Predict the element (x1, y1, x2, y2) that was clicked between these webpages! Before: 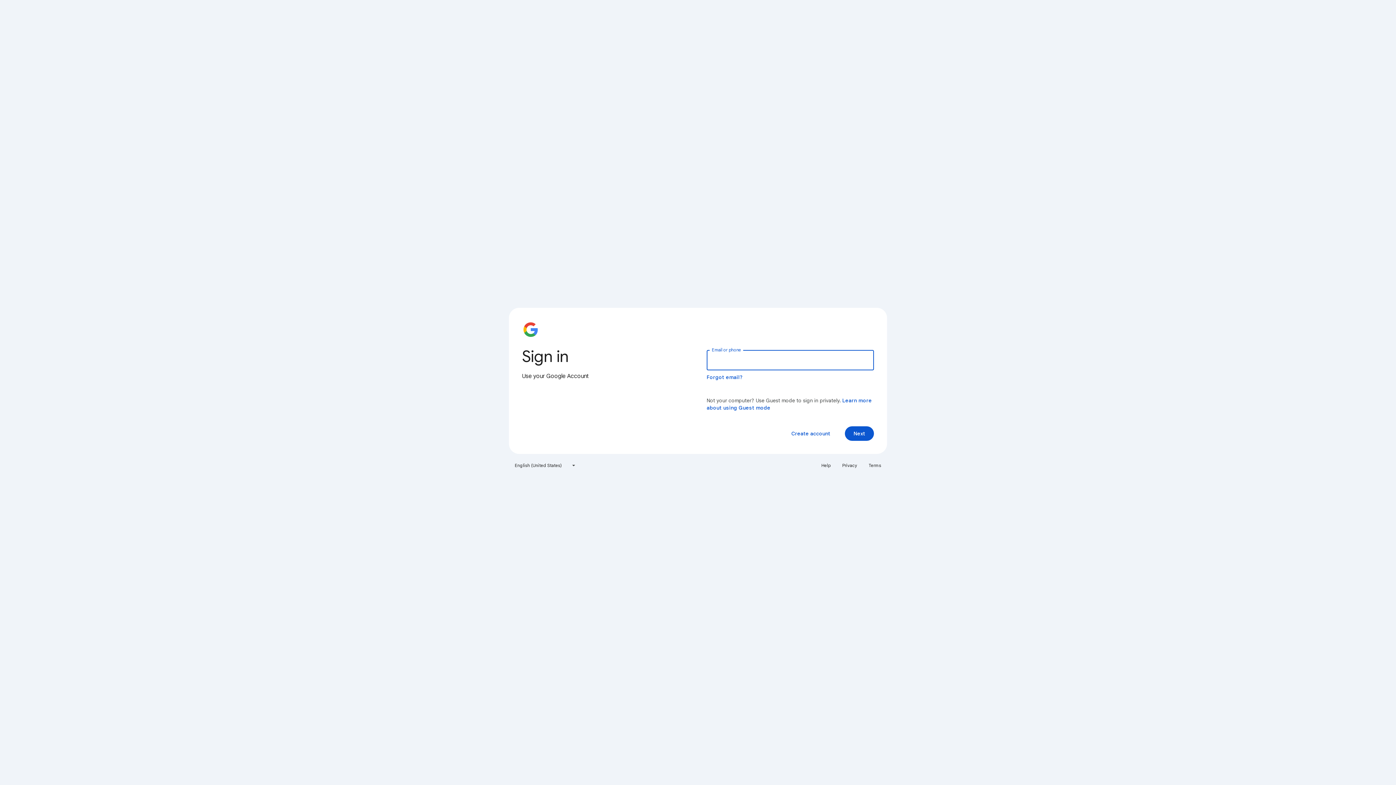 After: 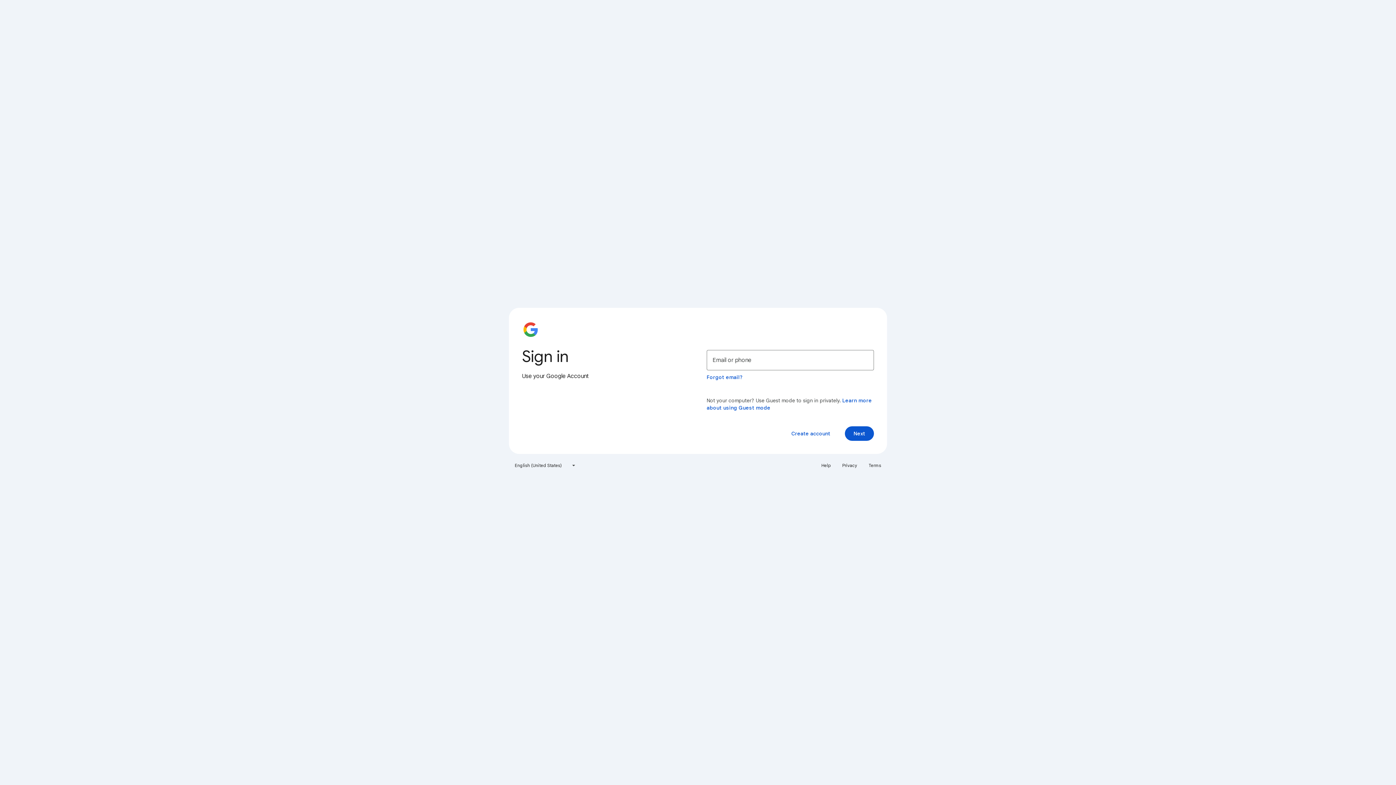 Action: label: Privacy bbox: (838, 460, 861, 471)